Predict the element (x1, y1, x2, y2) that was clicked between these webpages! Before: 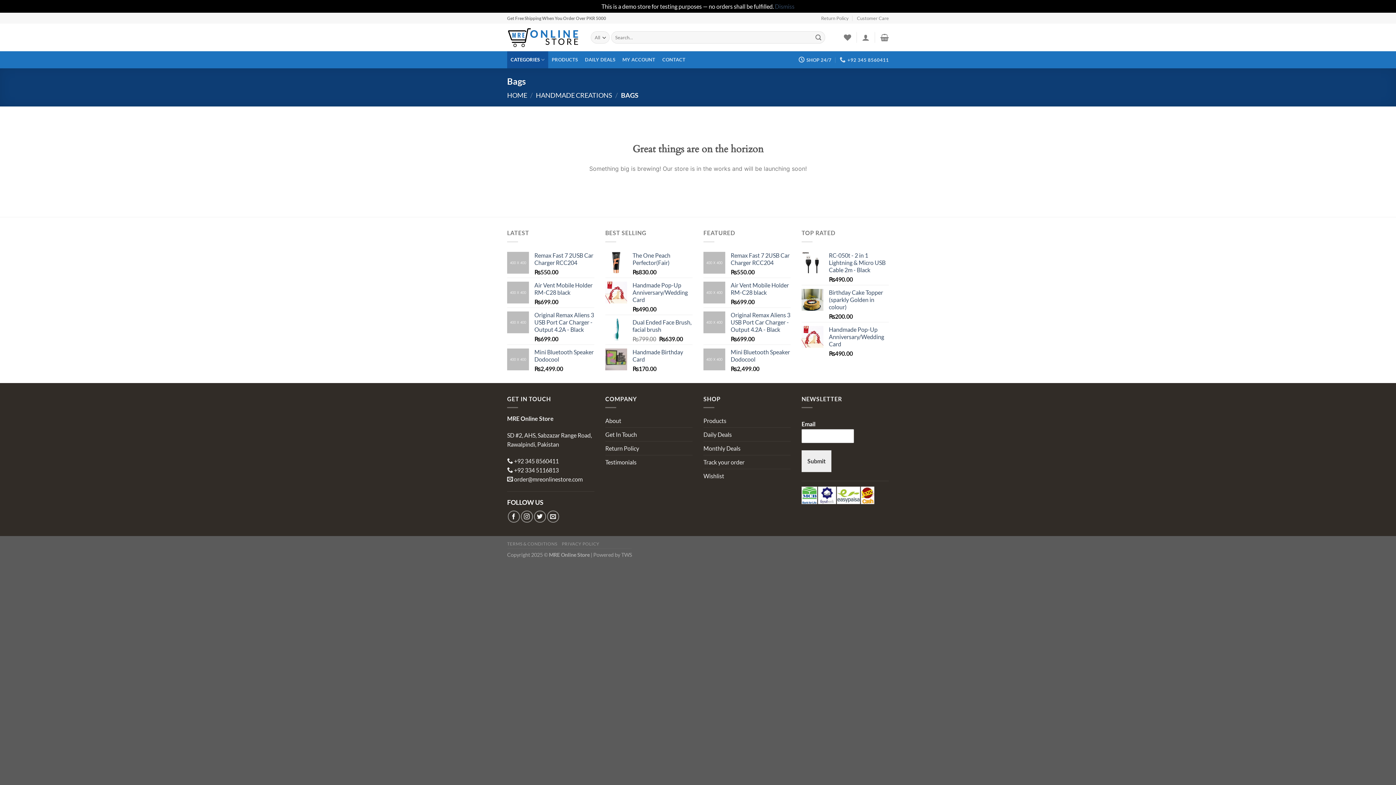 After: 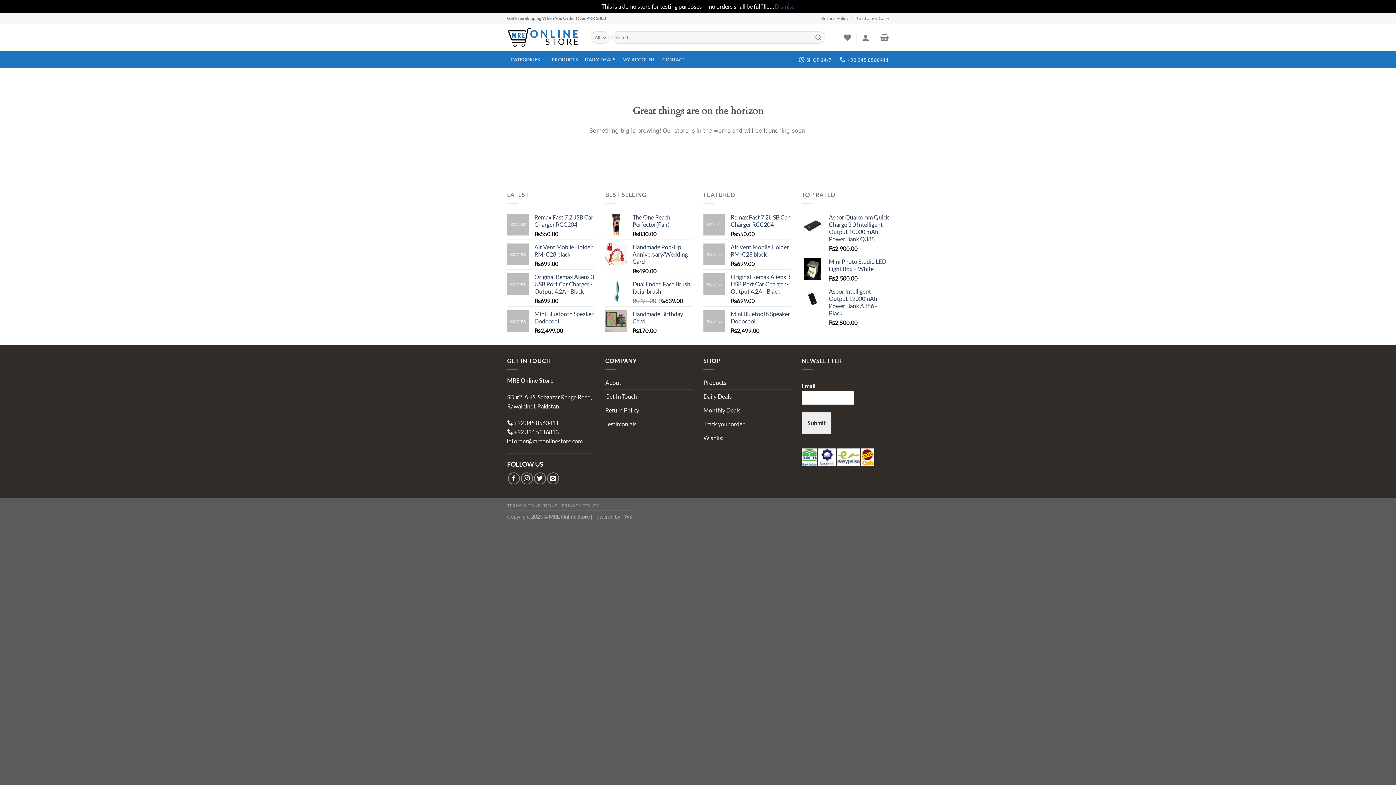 Action: bbox: (880, 29, 889, 45)